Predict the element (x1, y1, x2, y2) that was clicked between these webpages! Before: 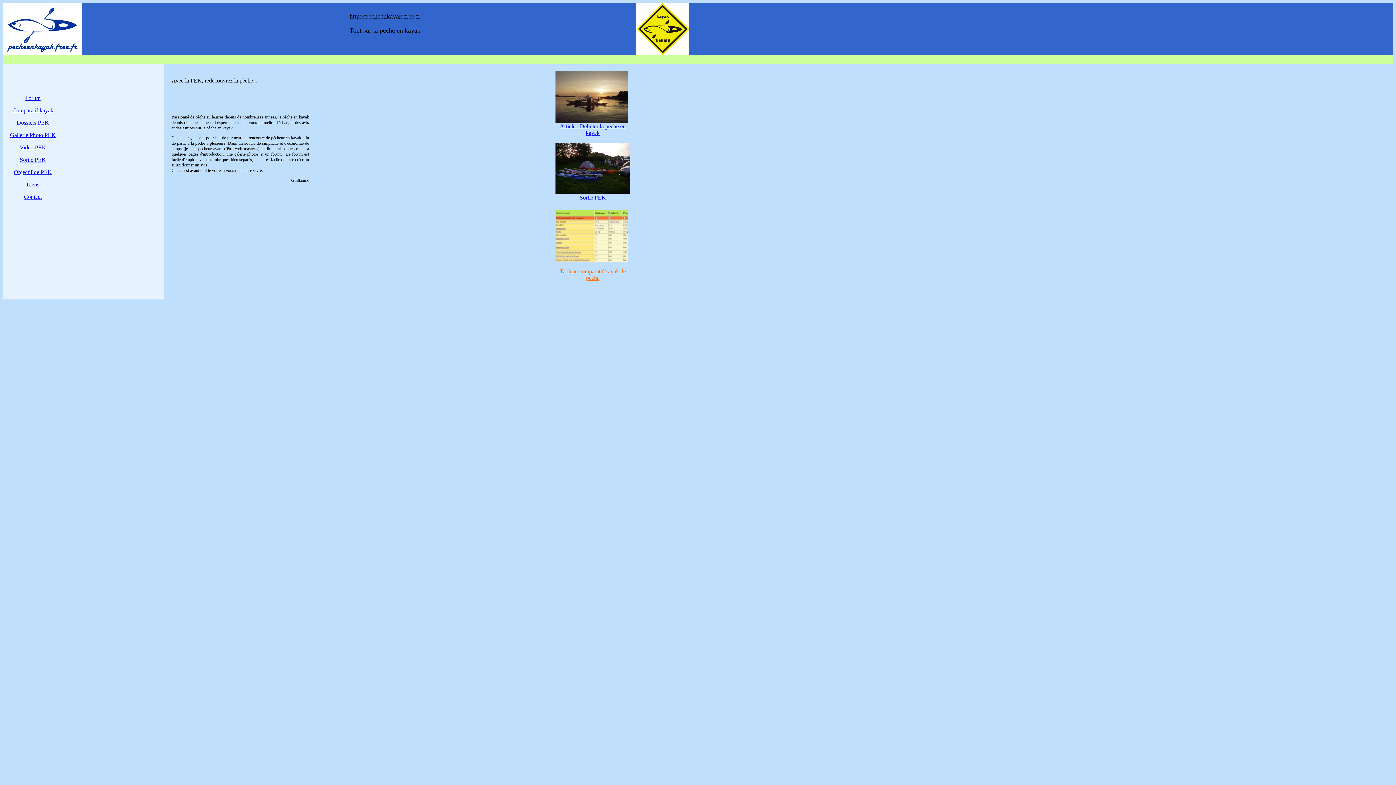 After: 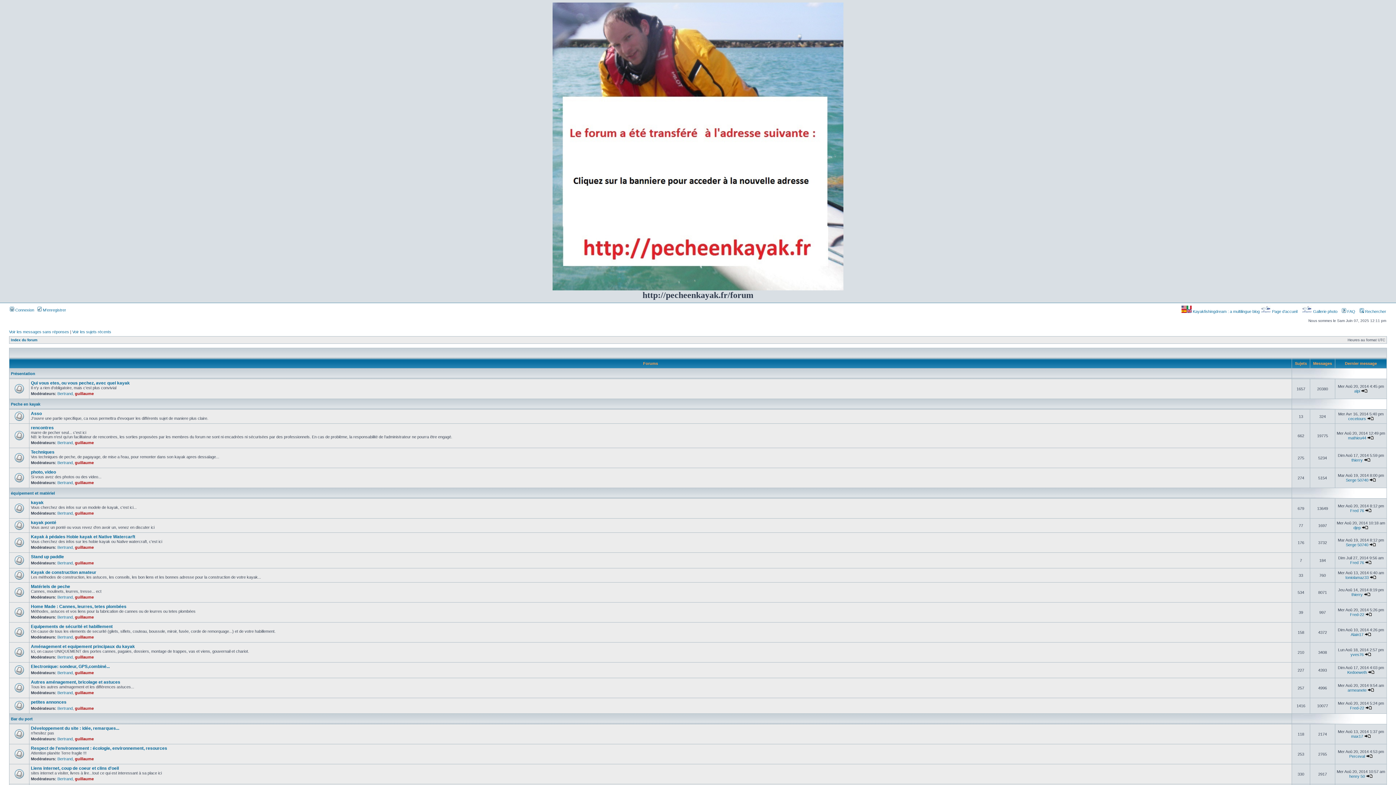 Action: bbox: (25, 94, 40, 101) label: Forum